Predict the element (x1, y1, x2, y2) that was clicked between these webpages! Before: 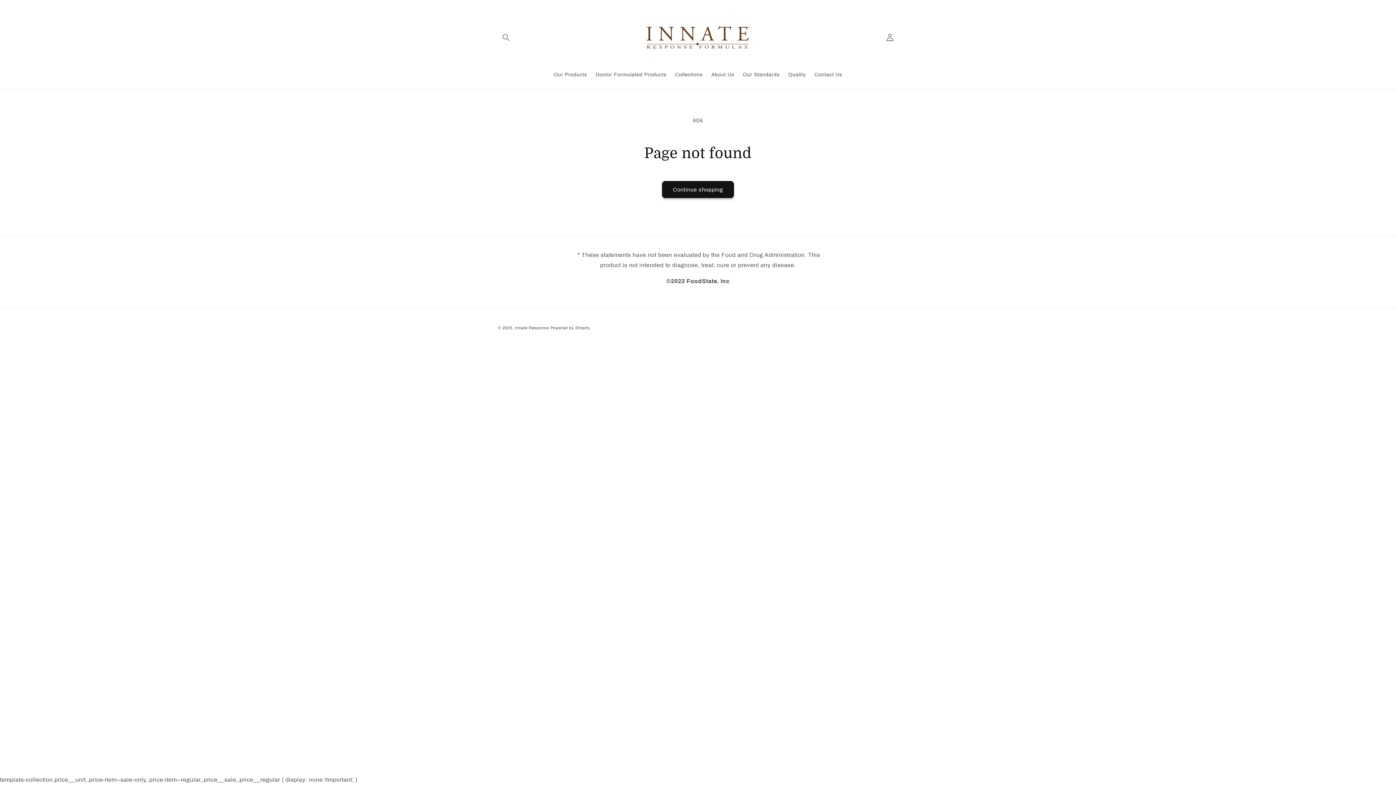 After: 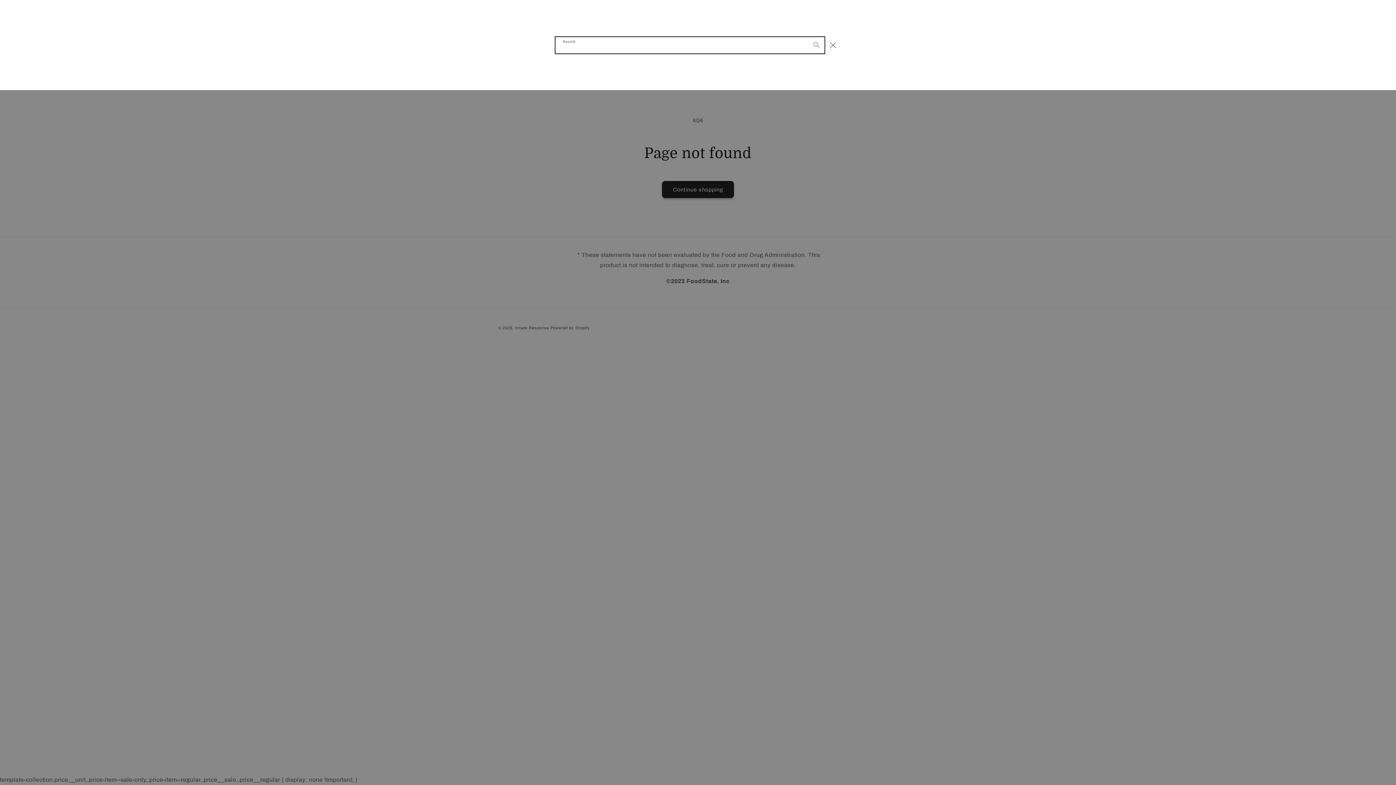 Action: bbox: (498, 29, 514, 45) label: Search